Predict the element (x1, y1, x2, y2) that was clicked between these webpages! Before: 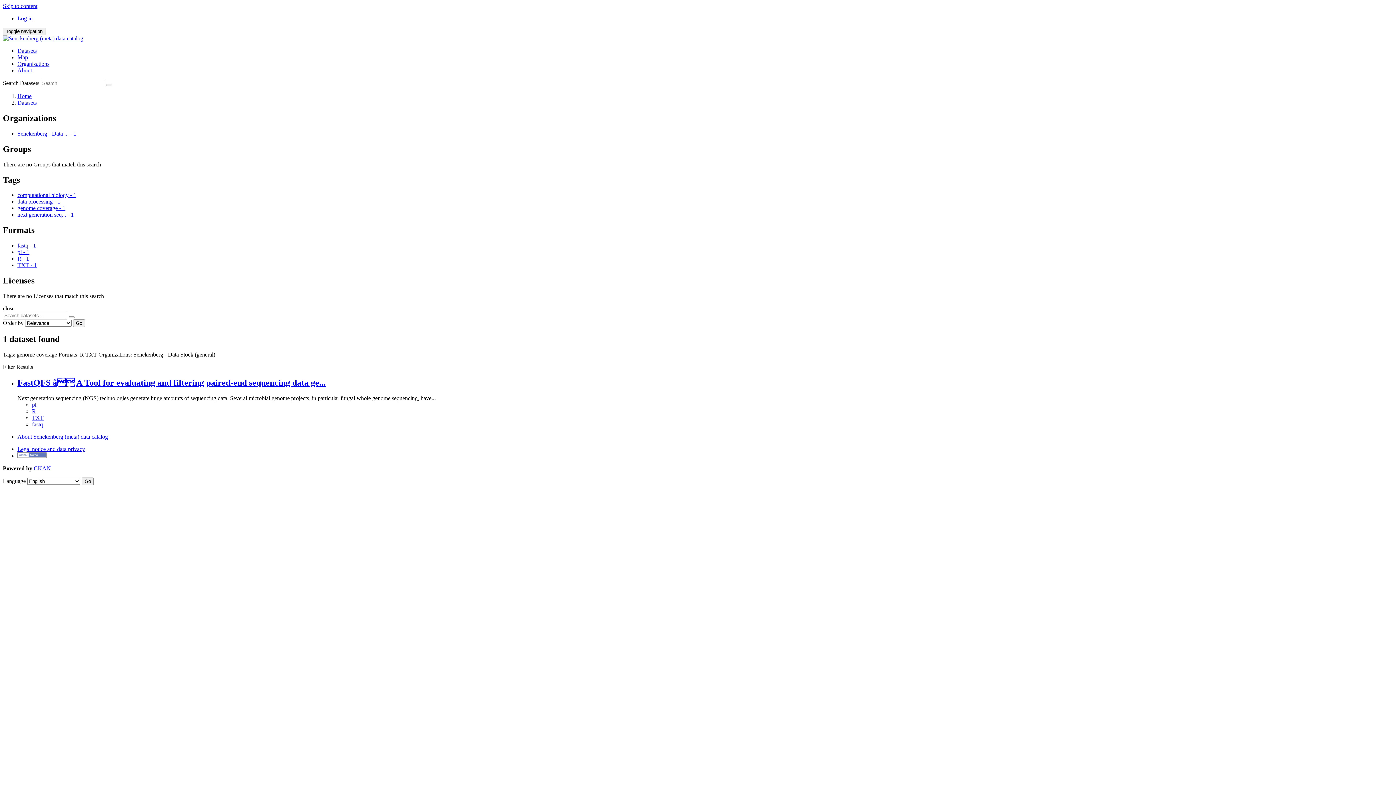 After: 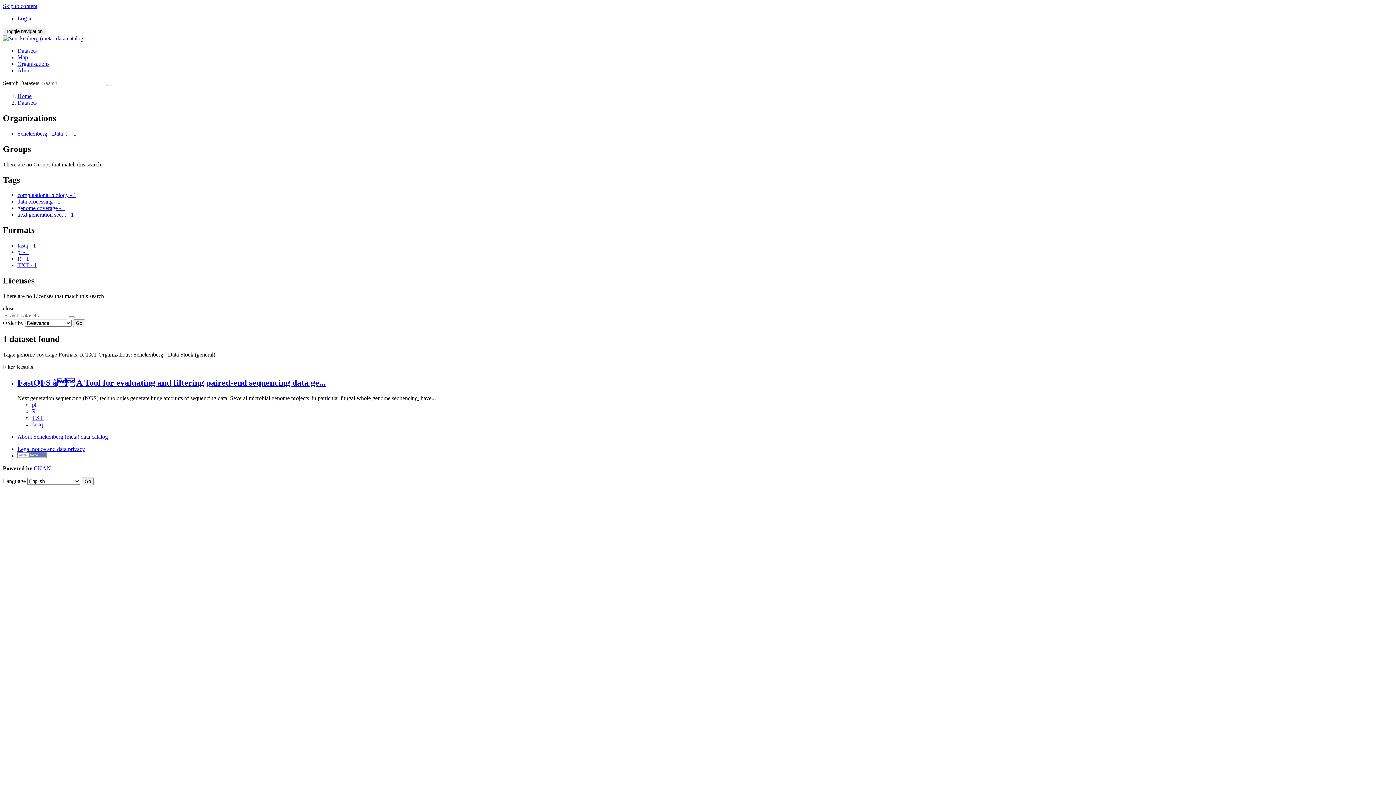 Action: label: Filter Results bbox: (2, 363, 33, 370)